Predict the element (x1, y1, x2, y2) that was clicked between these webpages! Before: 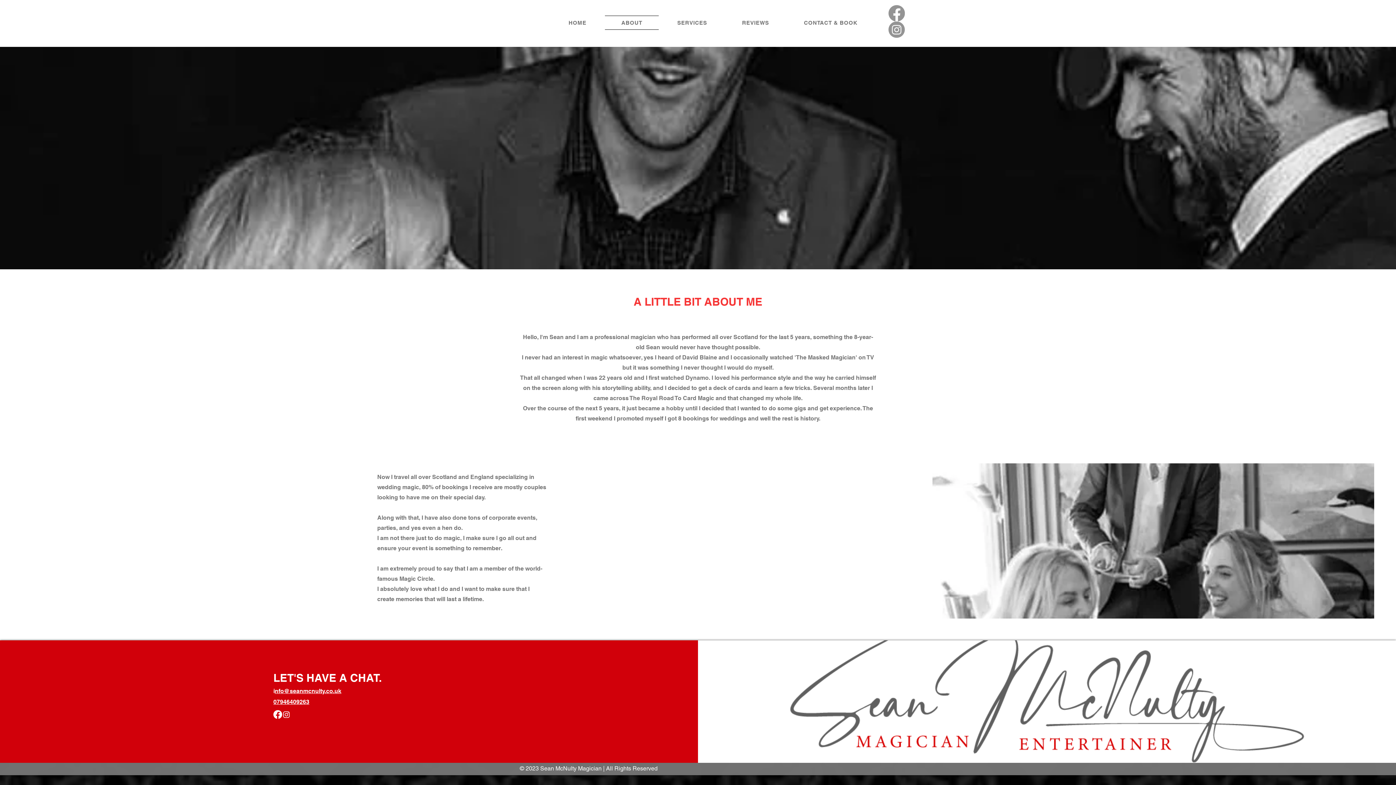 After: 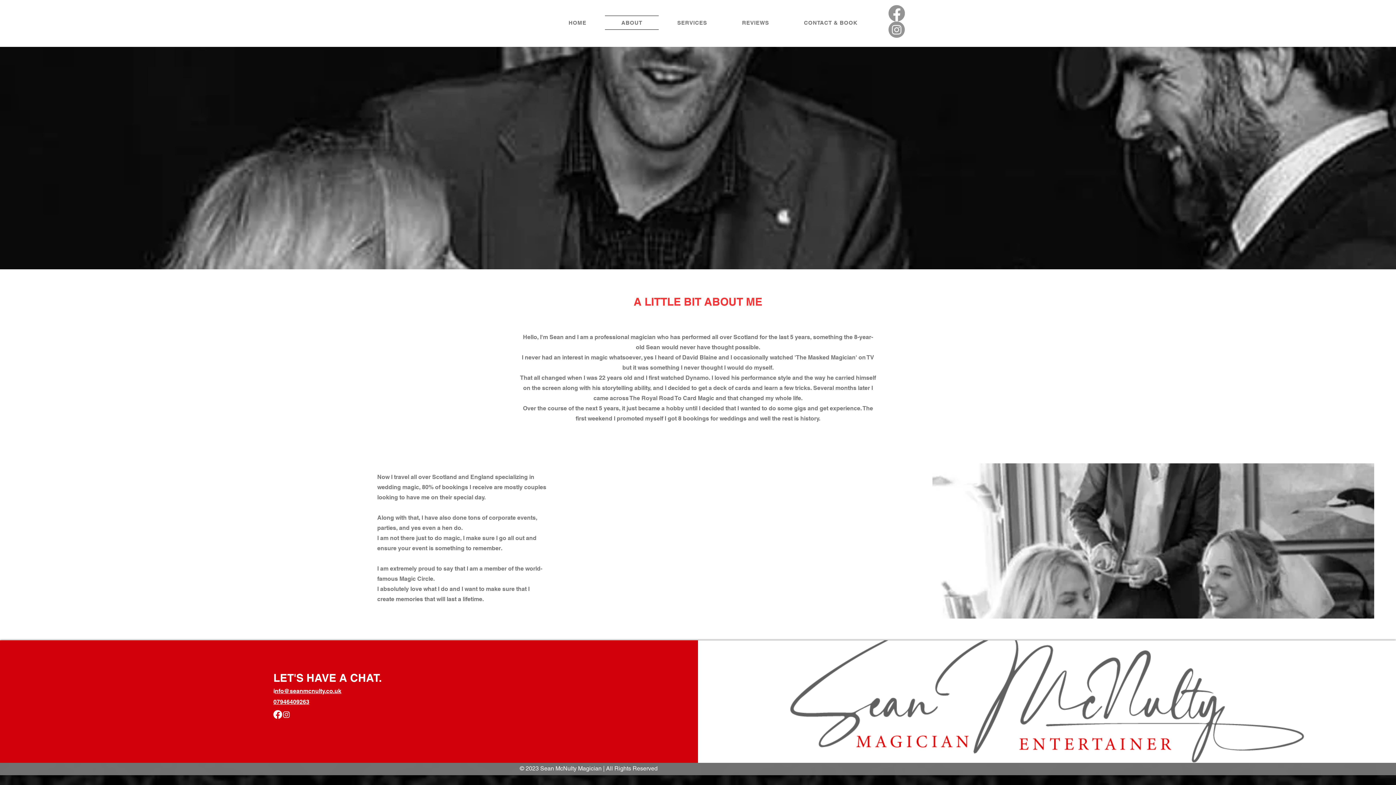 Action: label: Instagram bbox: (888, 21, 905, 37)